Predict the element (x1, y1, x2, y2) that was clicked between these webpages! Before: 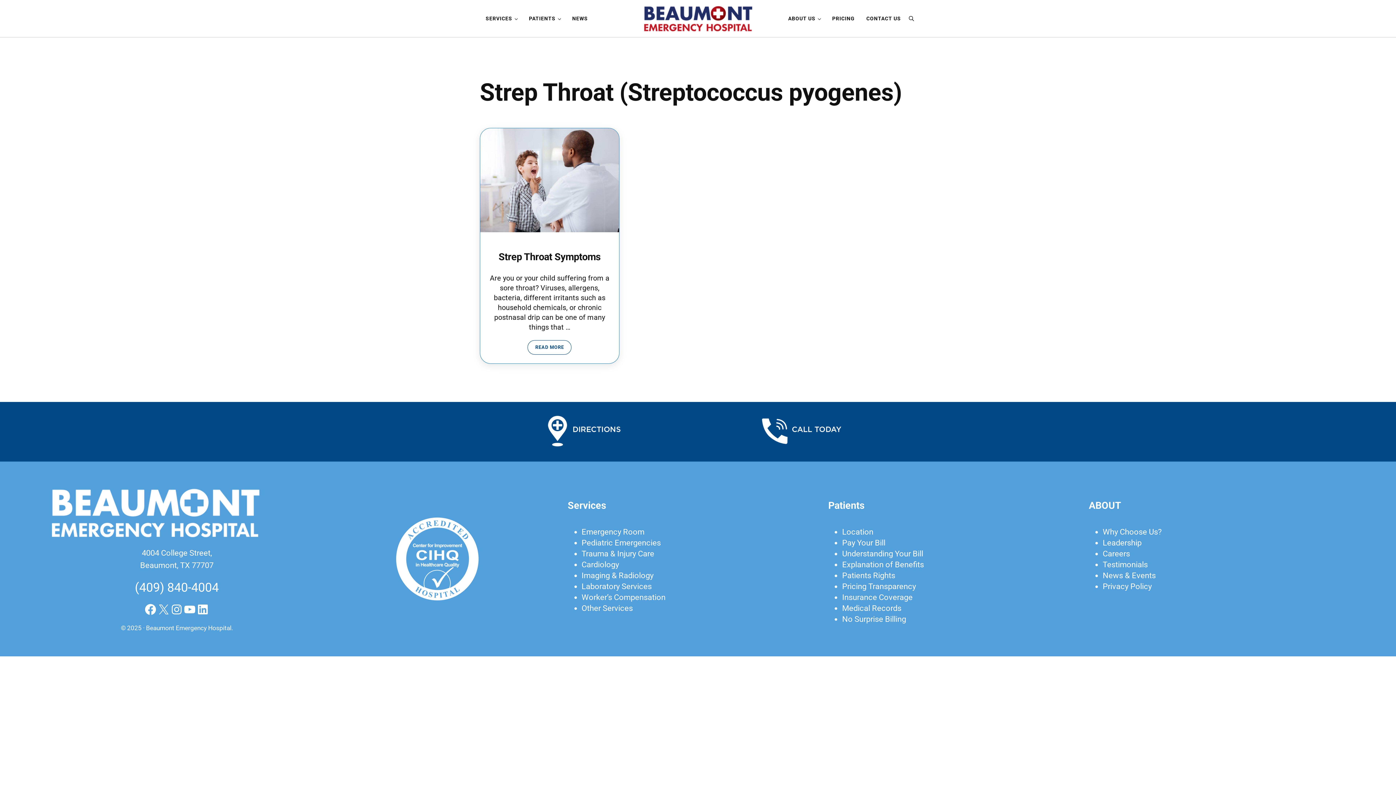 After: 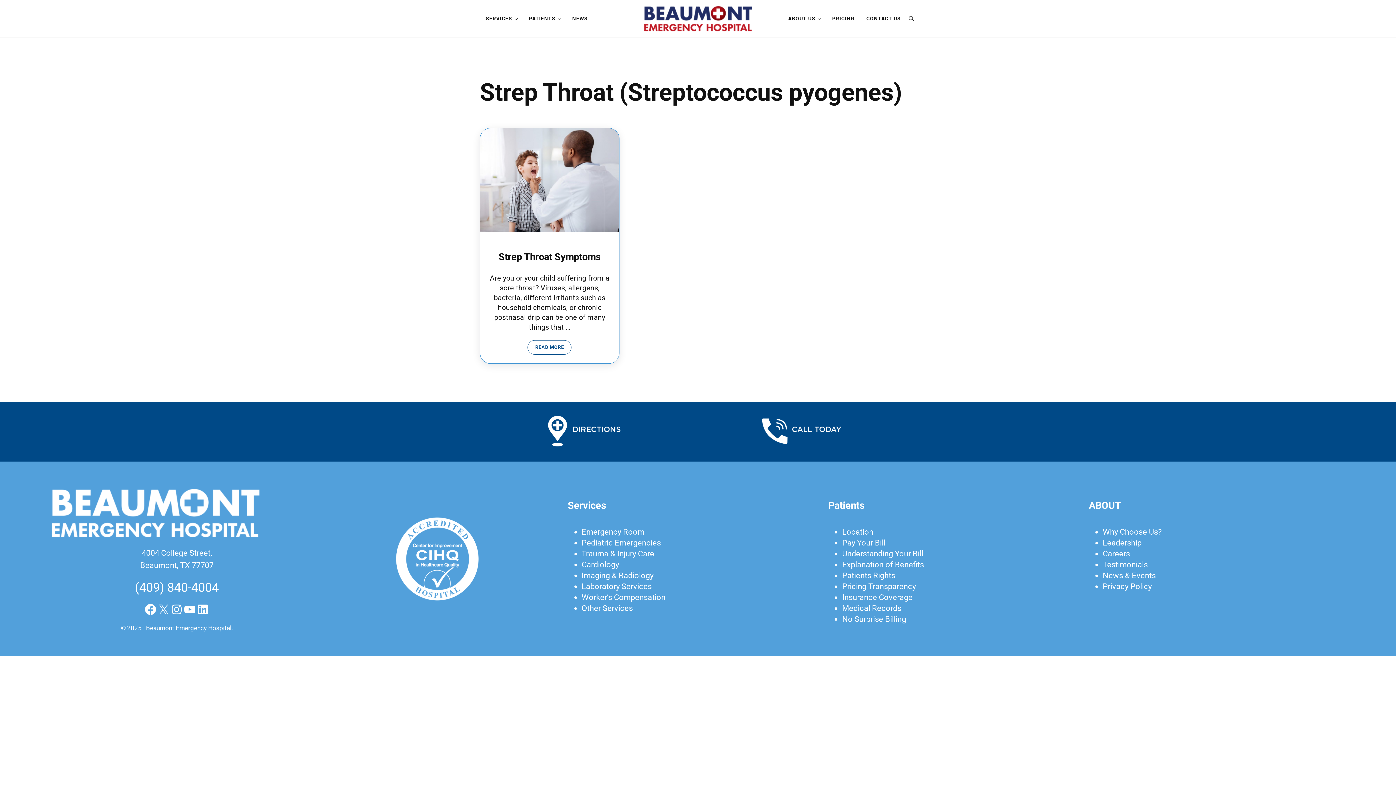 Action: bbox: (134, 580, 218, 594) label: (409) 840-4004